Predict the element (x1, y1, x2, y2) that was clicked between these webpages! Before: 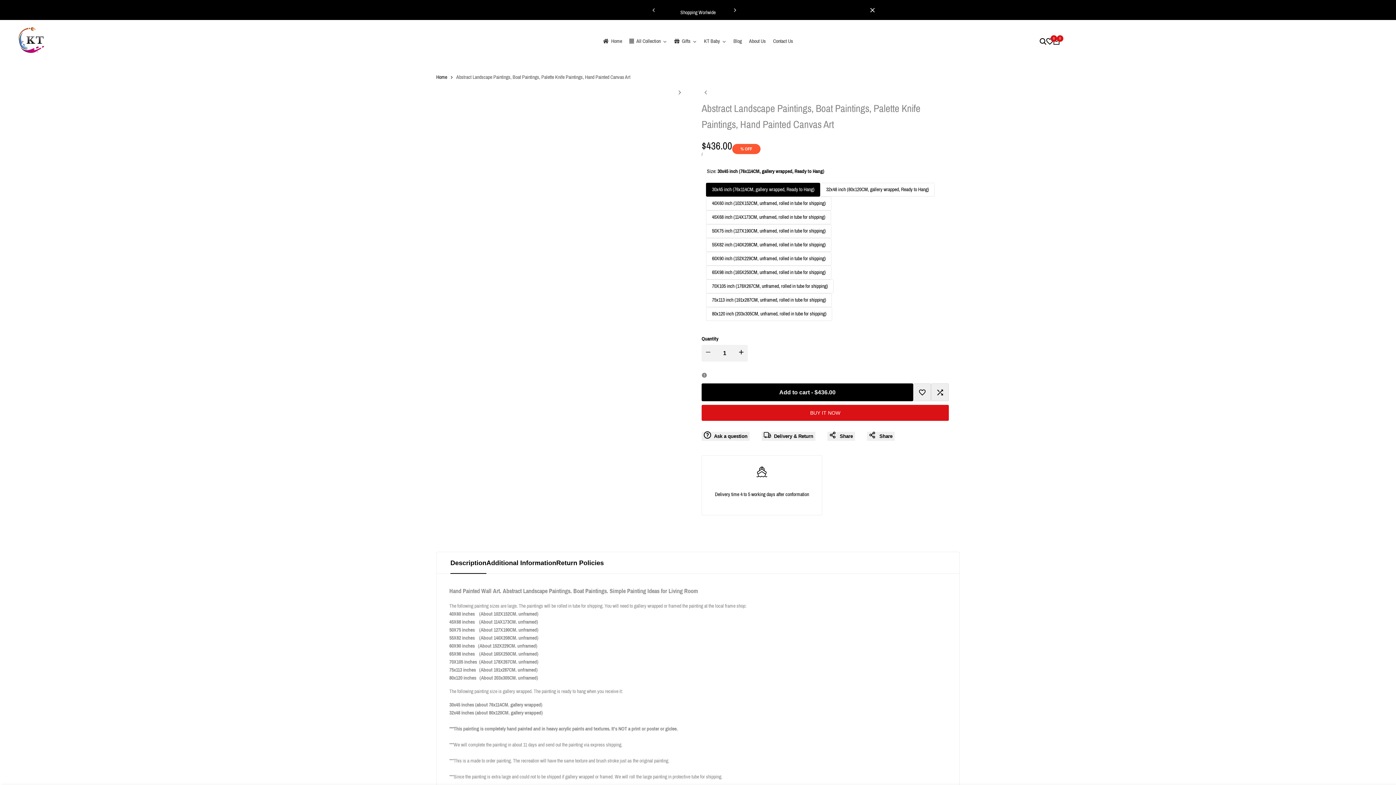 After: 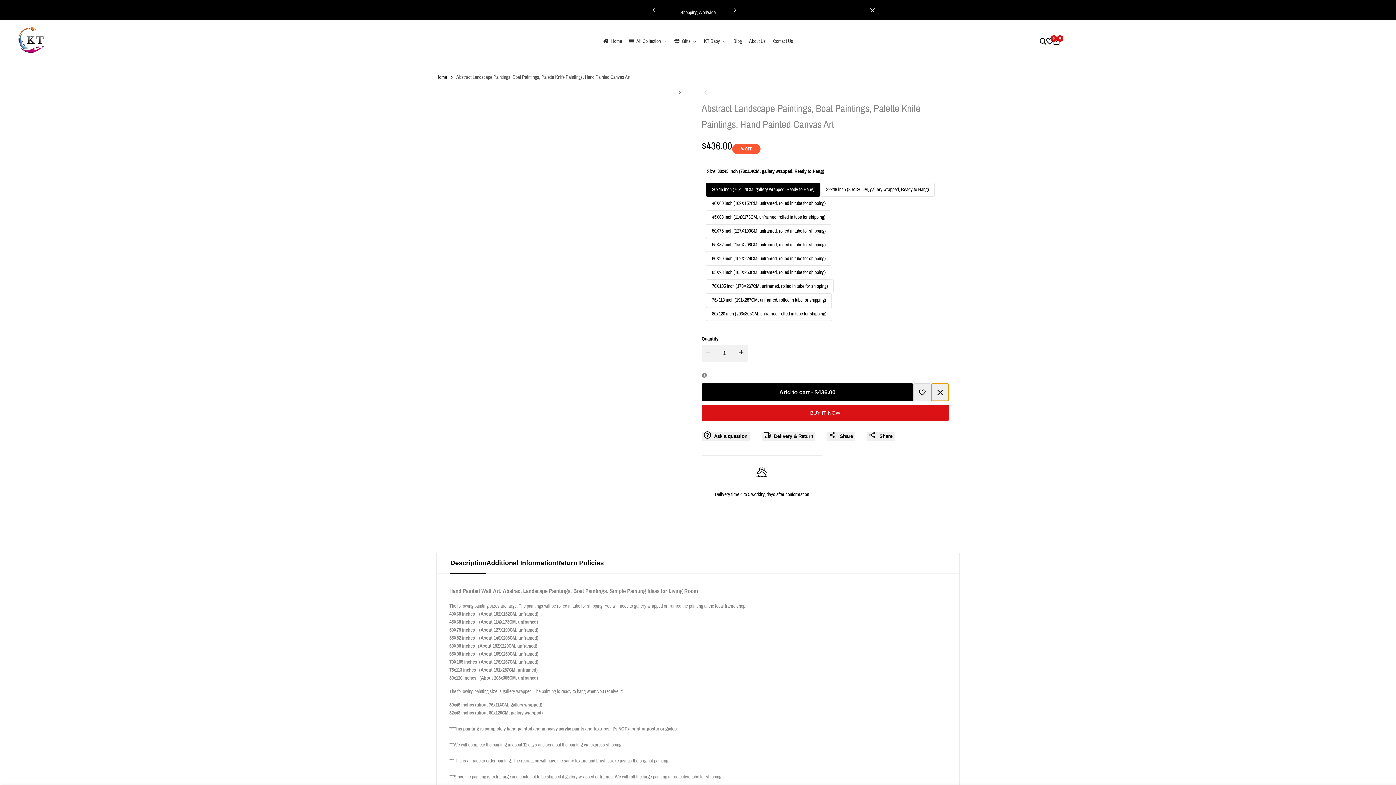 Action: label: Add to Compare bbox: (931, 383, 949, 401)